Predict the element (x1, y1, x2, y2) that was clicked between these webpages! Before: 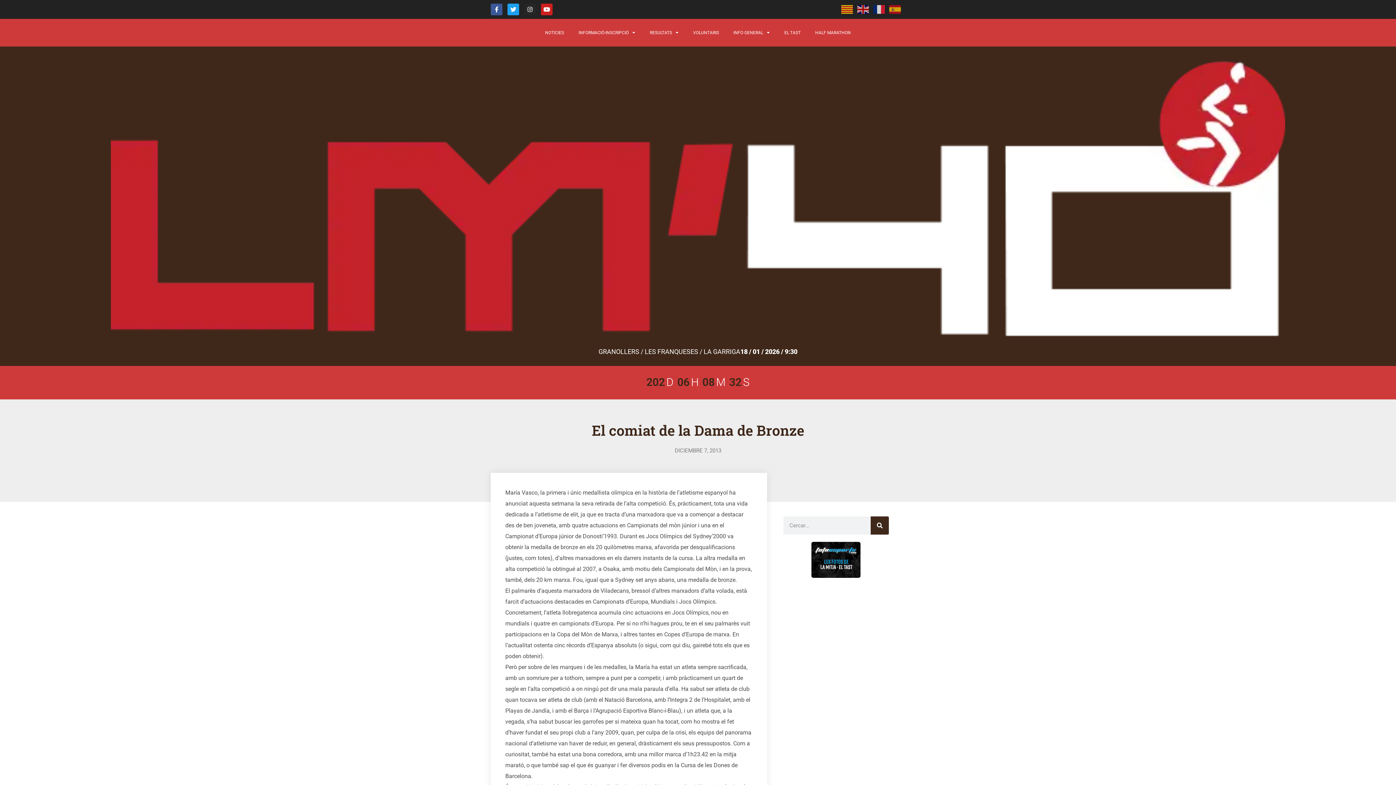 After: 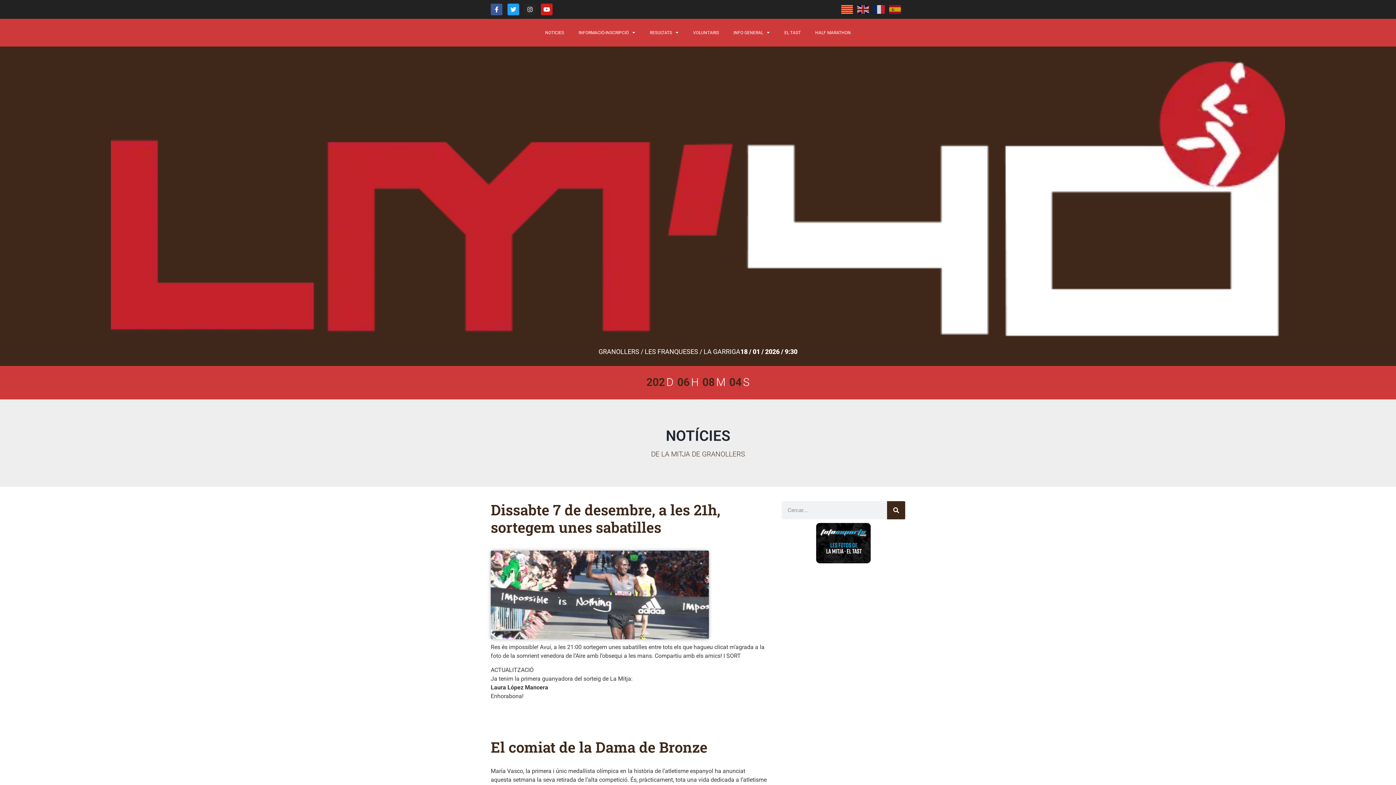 Action: bbox: (674, 446, 721, 454) label: DICIEMBRE 7, 2013